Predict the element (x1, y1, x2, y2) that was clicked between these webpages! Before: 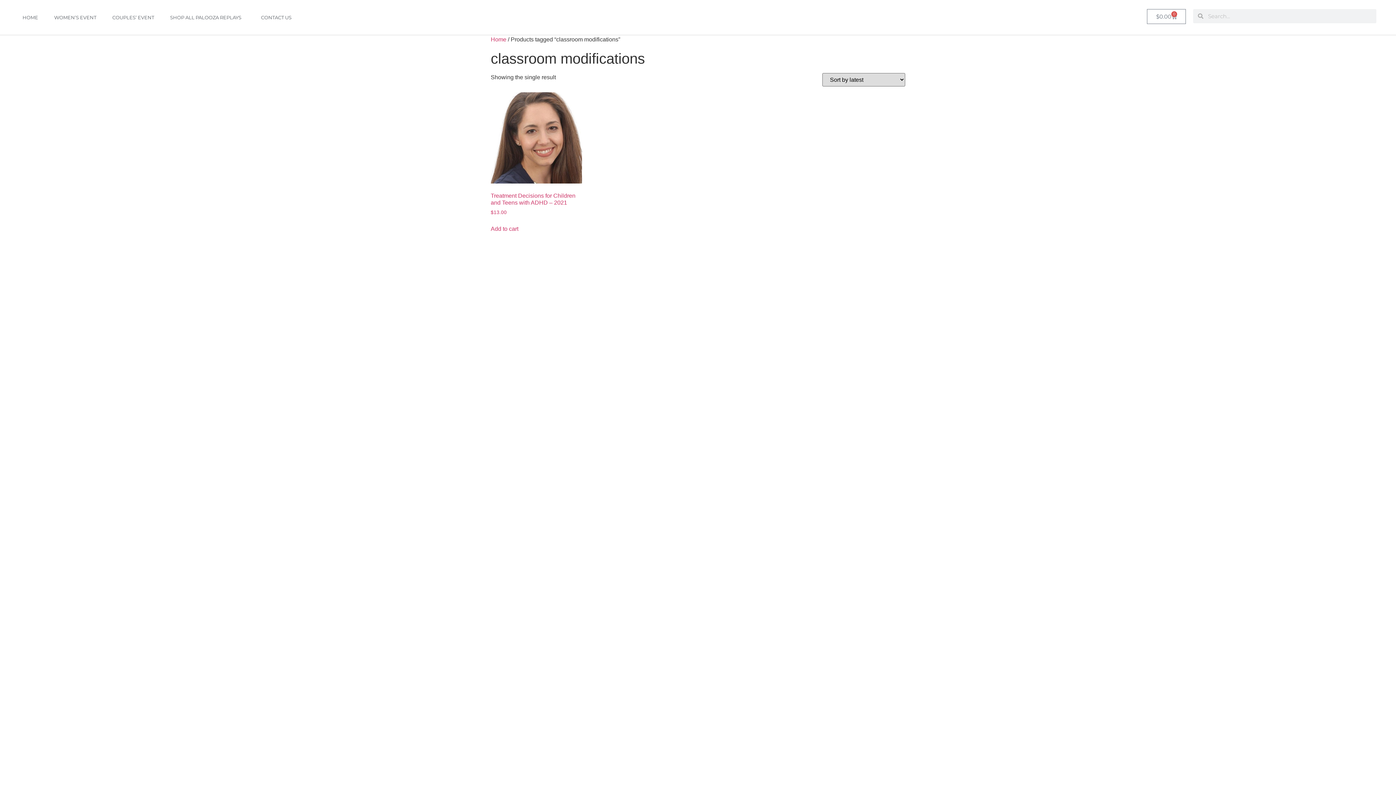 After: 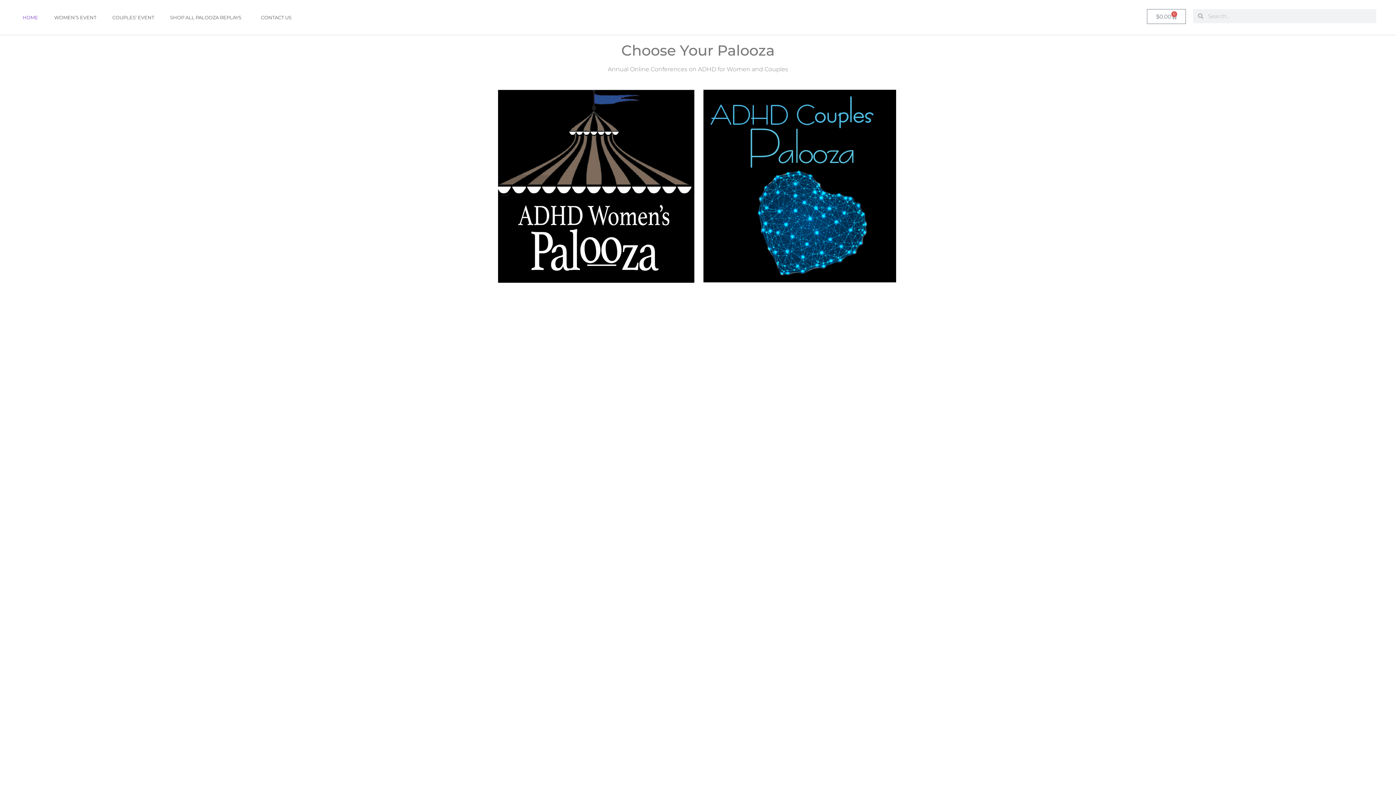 Action: bbox: (14, 9, 46, 25) label: HOME